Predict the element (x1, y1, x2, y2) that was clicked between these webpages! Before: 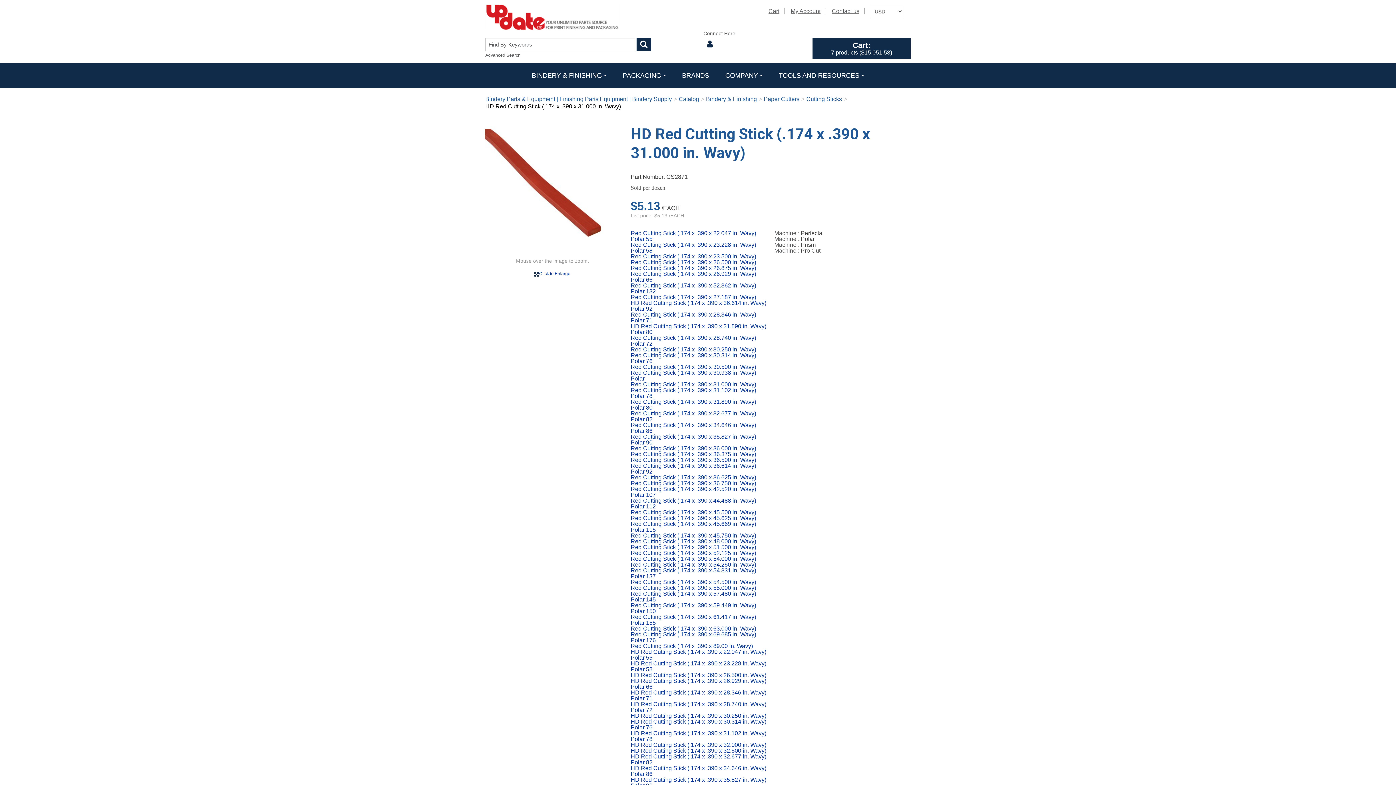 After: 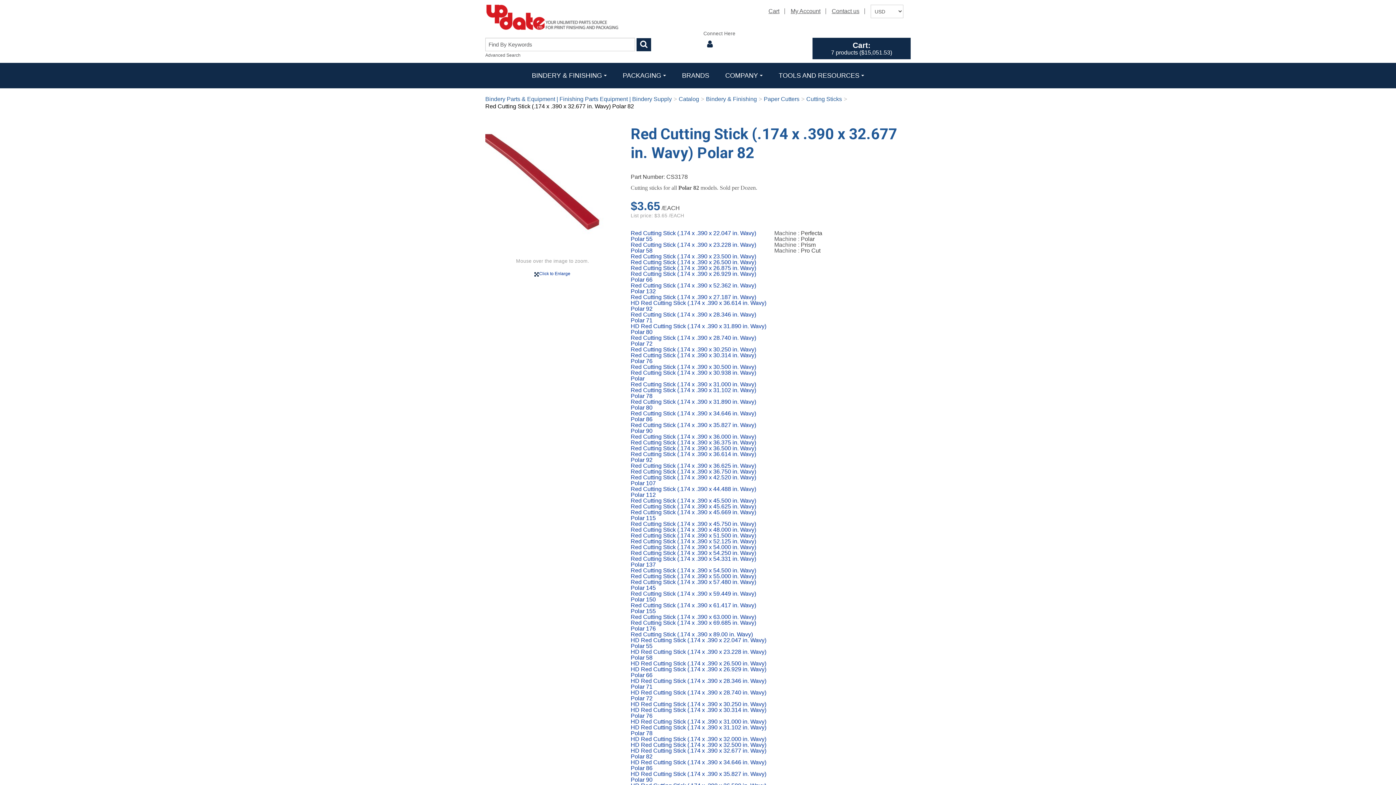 Action: bbox: (630, 410, 756, 422) label: Red Cutting Stick (.174 x .390 x 32.677 in. Wavy) Polar 82